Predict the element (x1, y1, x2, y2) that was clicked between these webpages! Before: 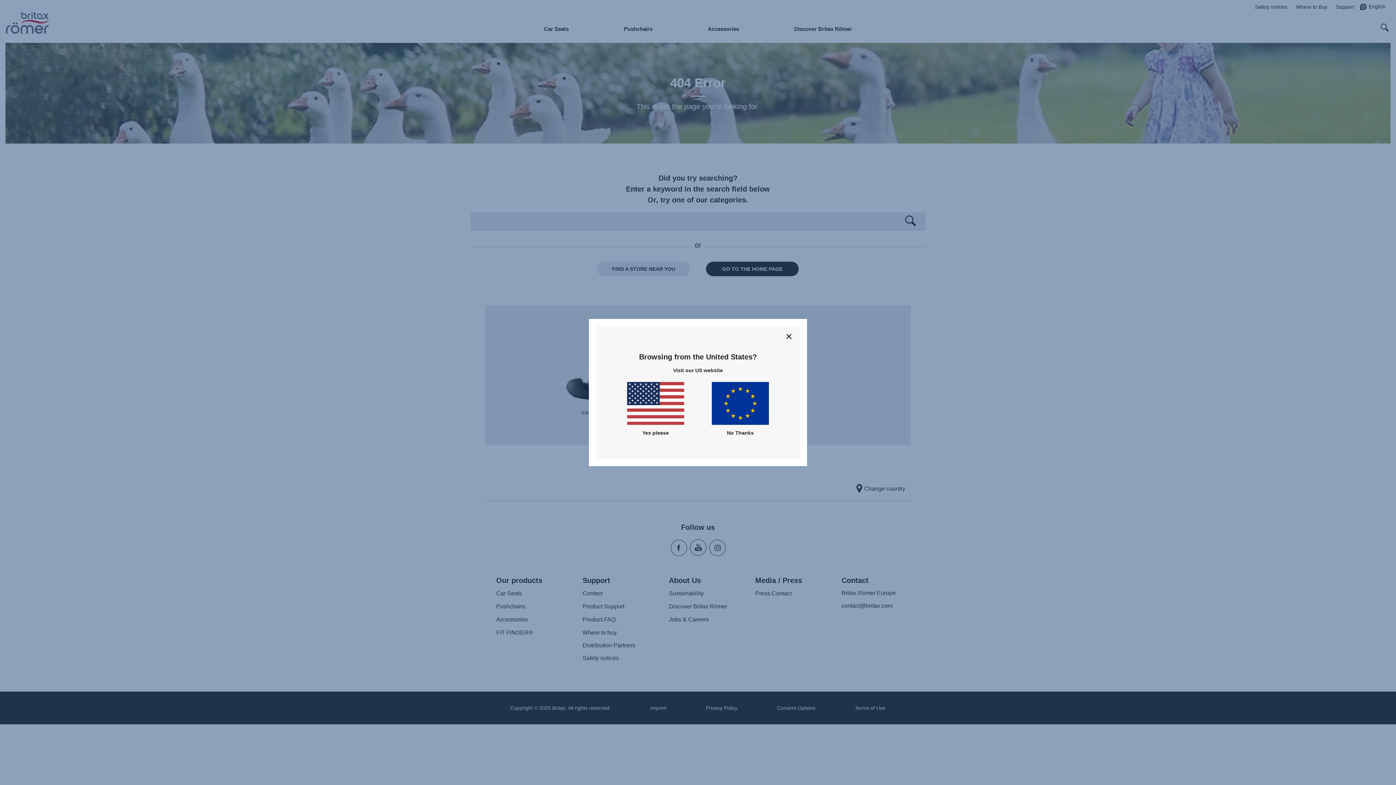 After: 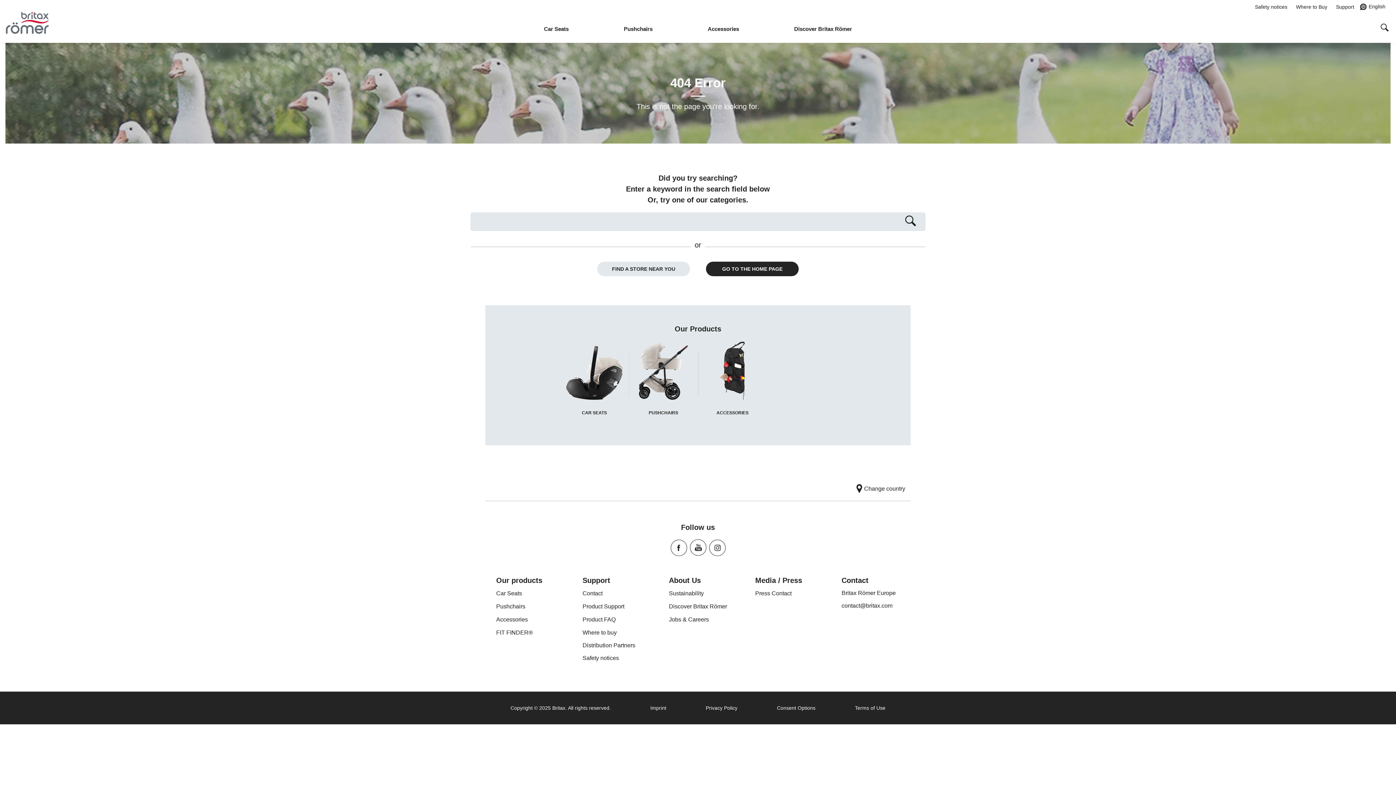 Action: label: Close bbox: (784, 331, 794, 342)